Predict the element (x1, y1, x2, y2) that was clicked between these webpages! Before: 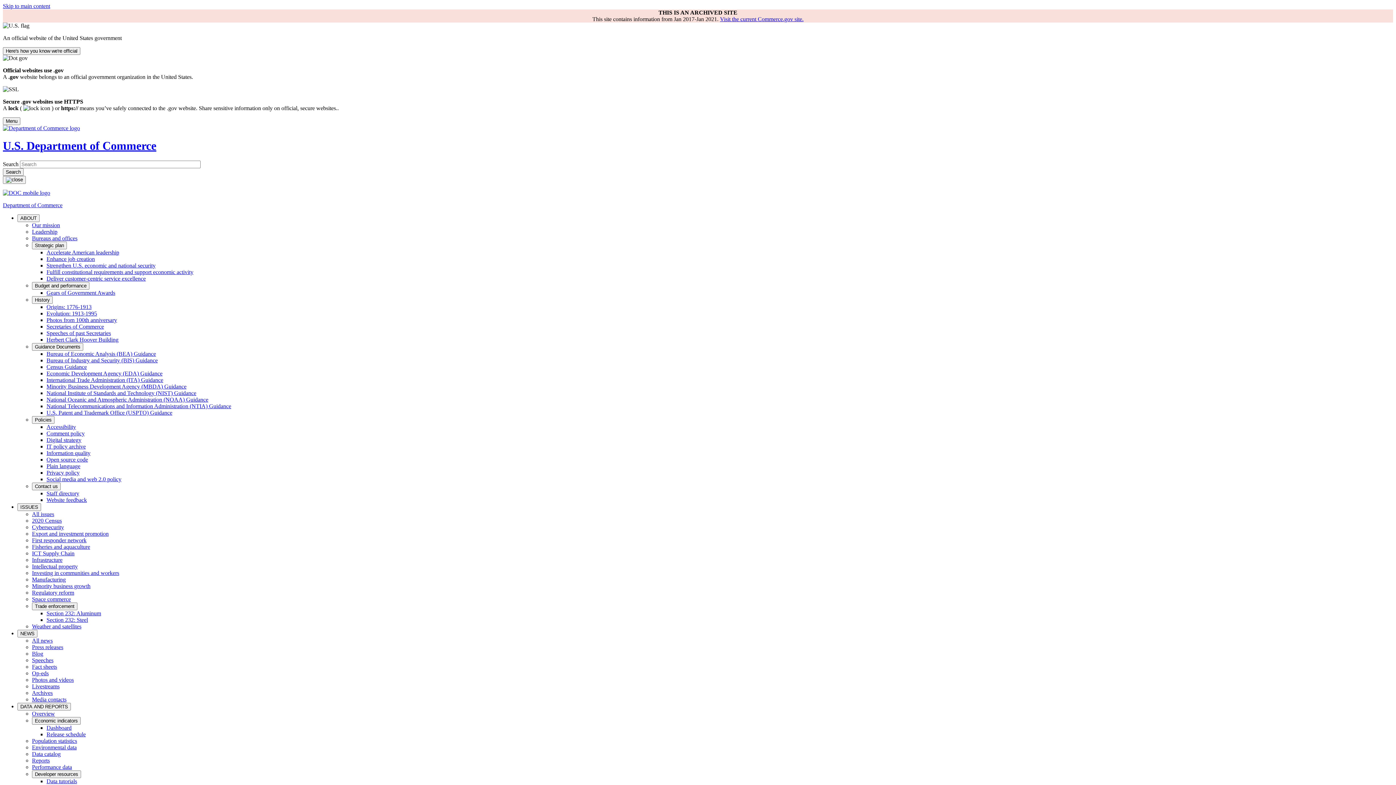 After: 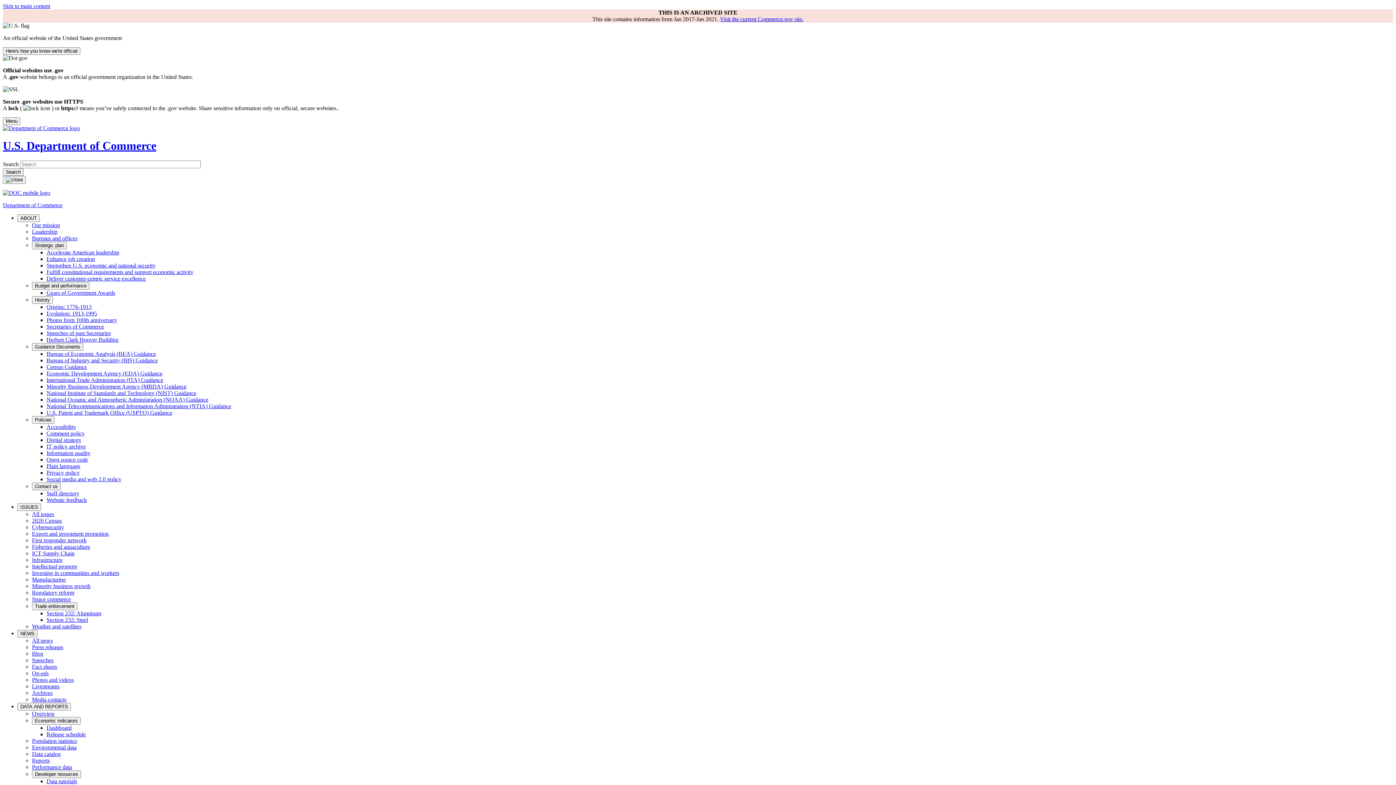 Action: label: Accessibility bbox: (46, 423, 76, 430)